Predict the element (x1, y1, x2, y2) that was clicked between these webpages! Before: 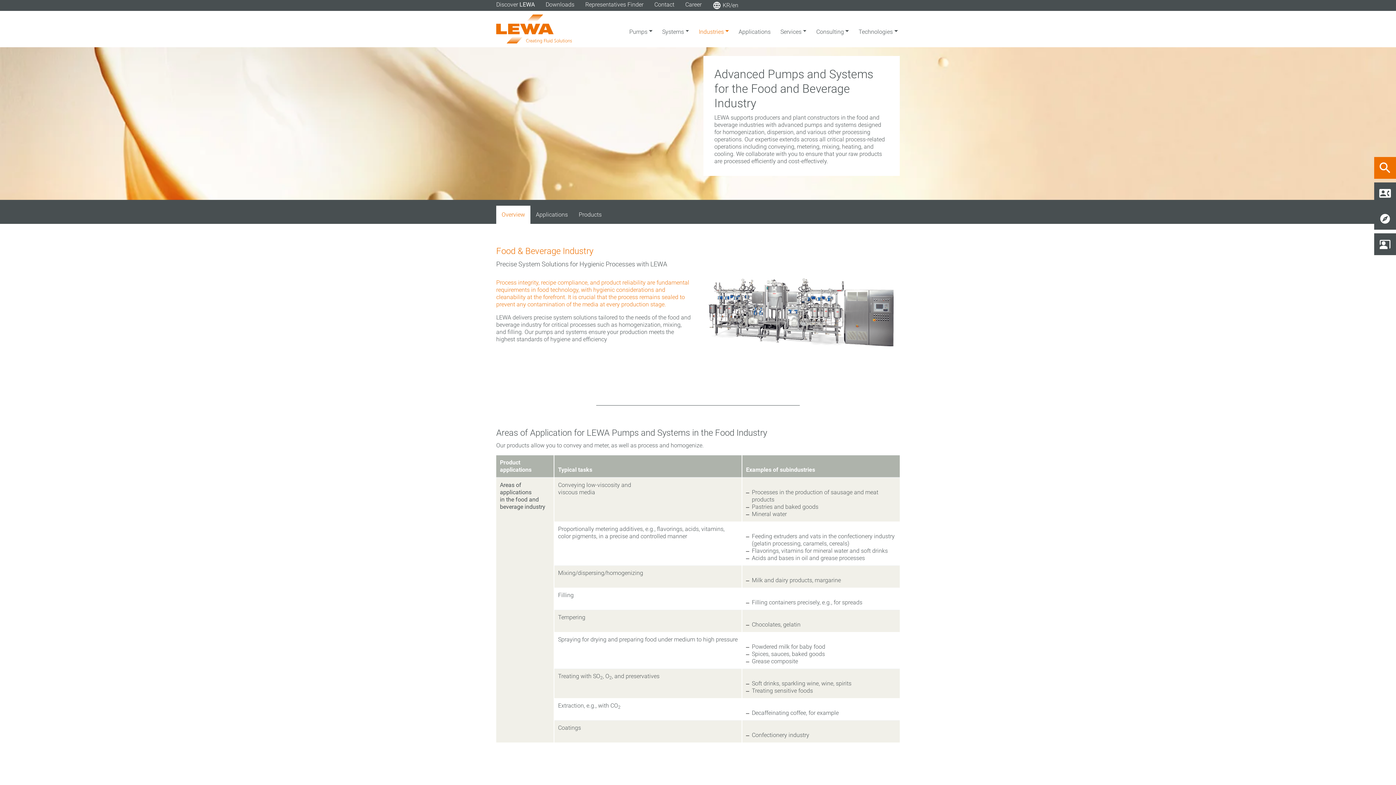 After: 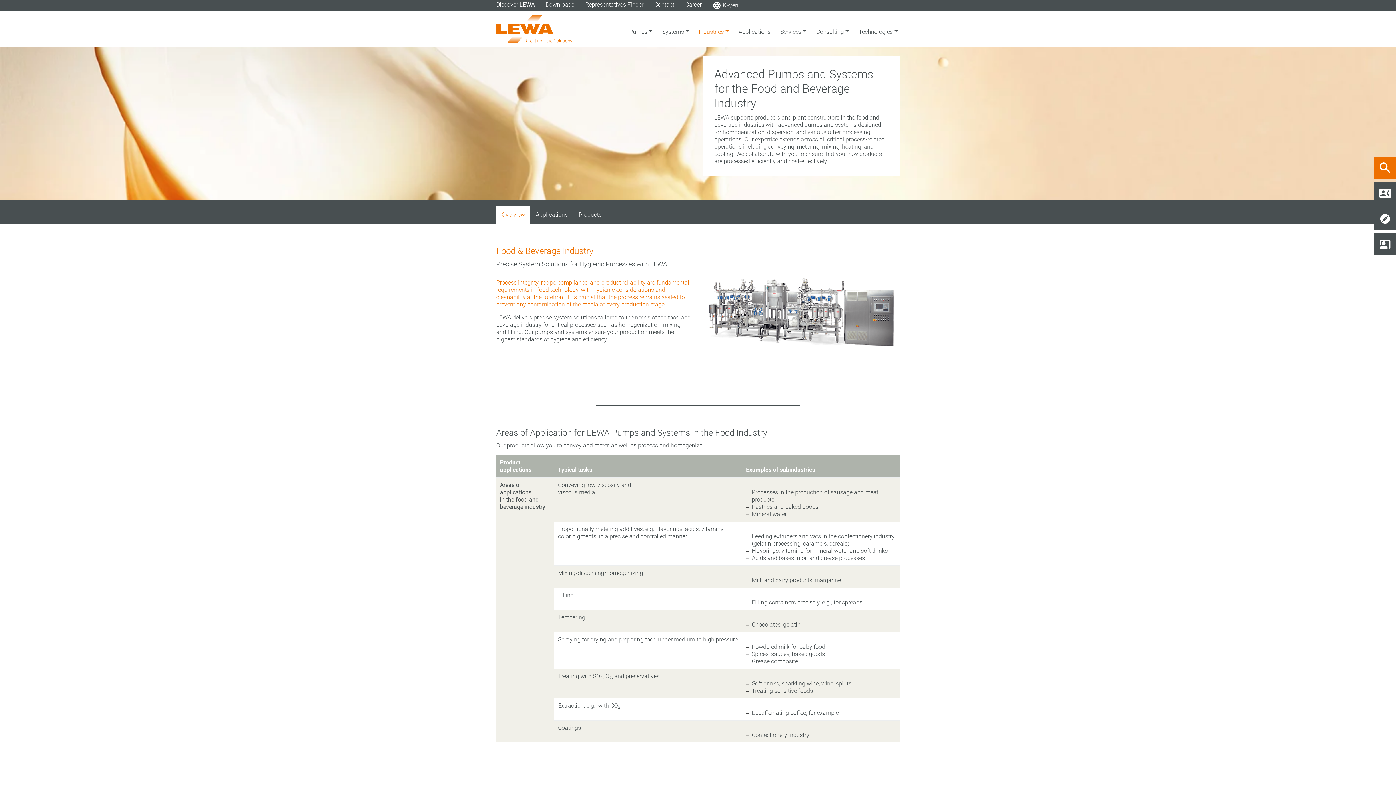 Action: bbox: (496, 205, 530, 224) label: Overview